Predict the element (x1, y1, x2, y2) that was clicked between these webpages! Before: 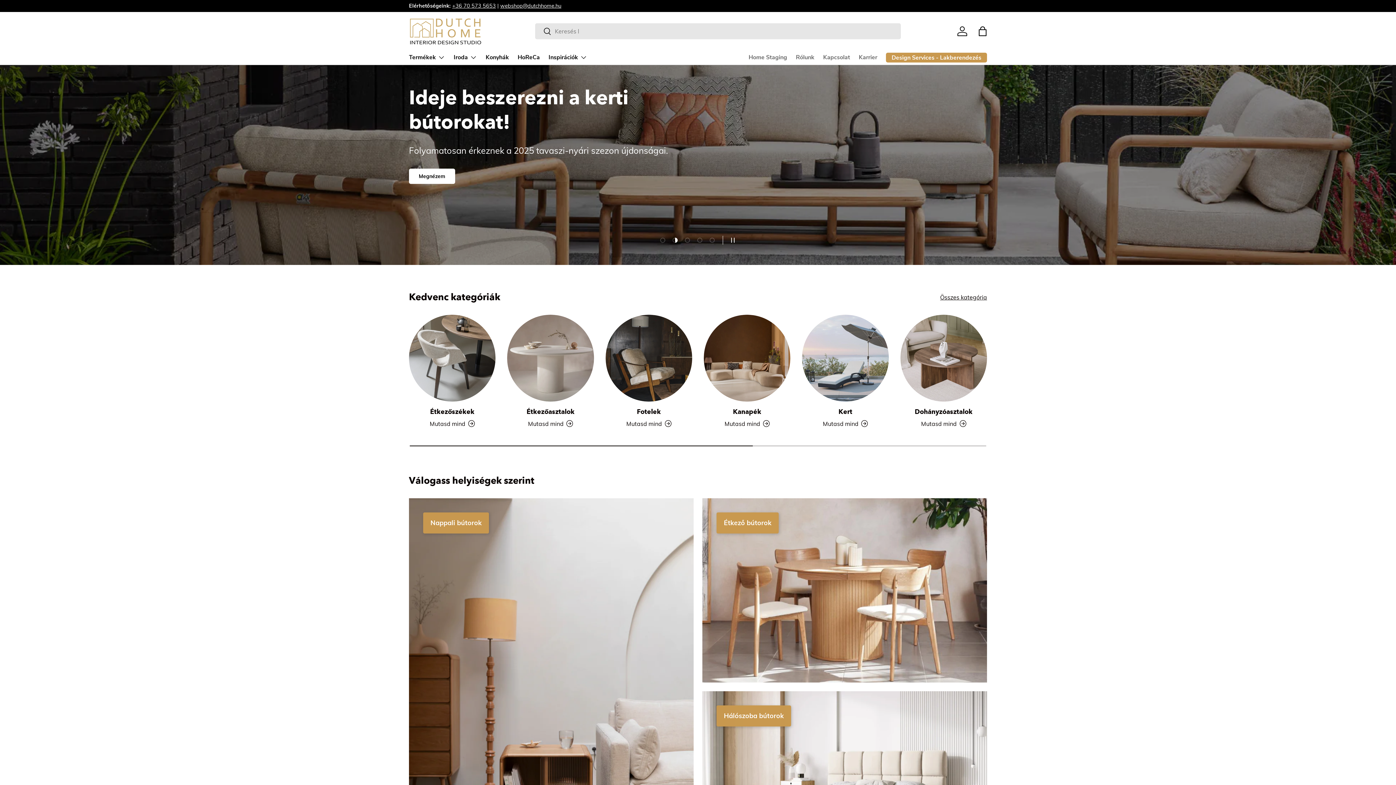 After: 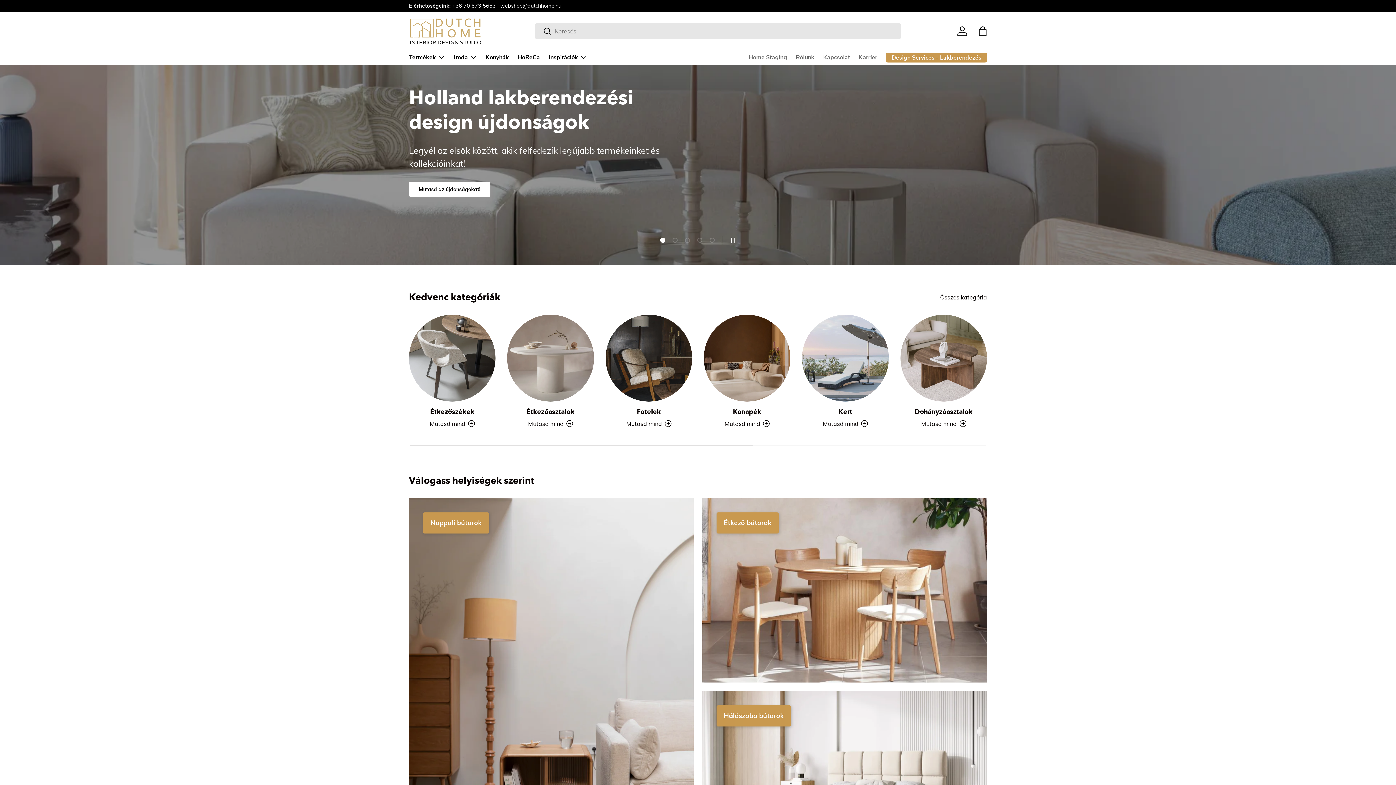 Action: label: Csúszda betöltése 1 nak,-nek 5 bbox: (657, 235, 668, 245)